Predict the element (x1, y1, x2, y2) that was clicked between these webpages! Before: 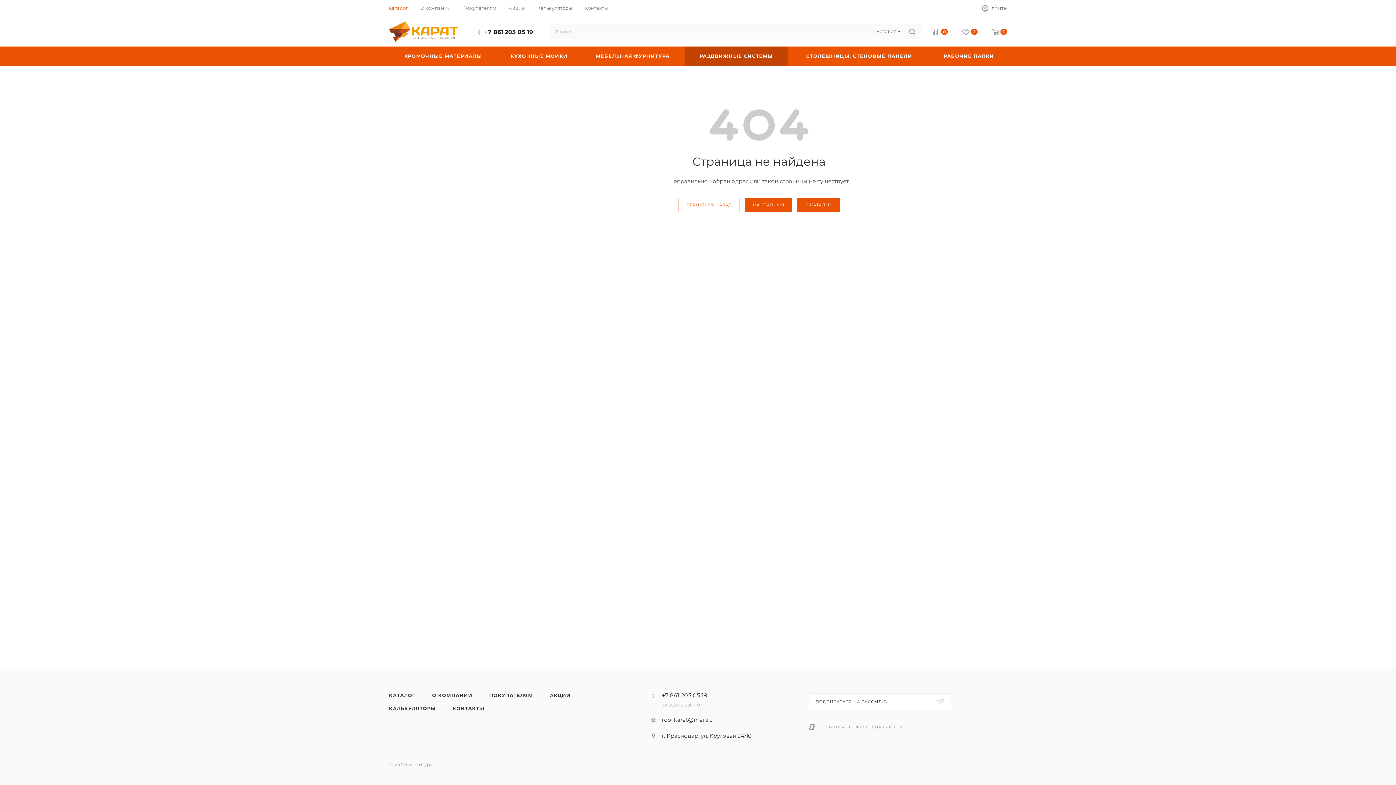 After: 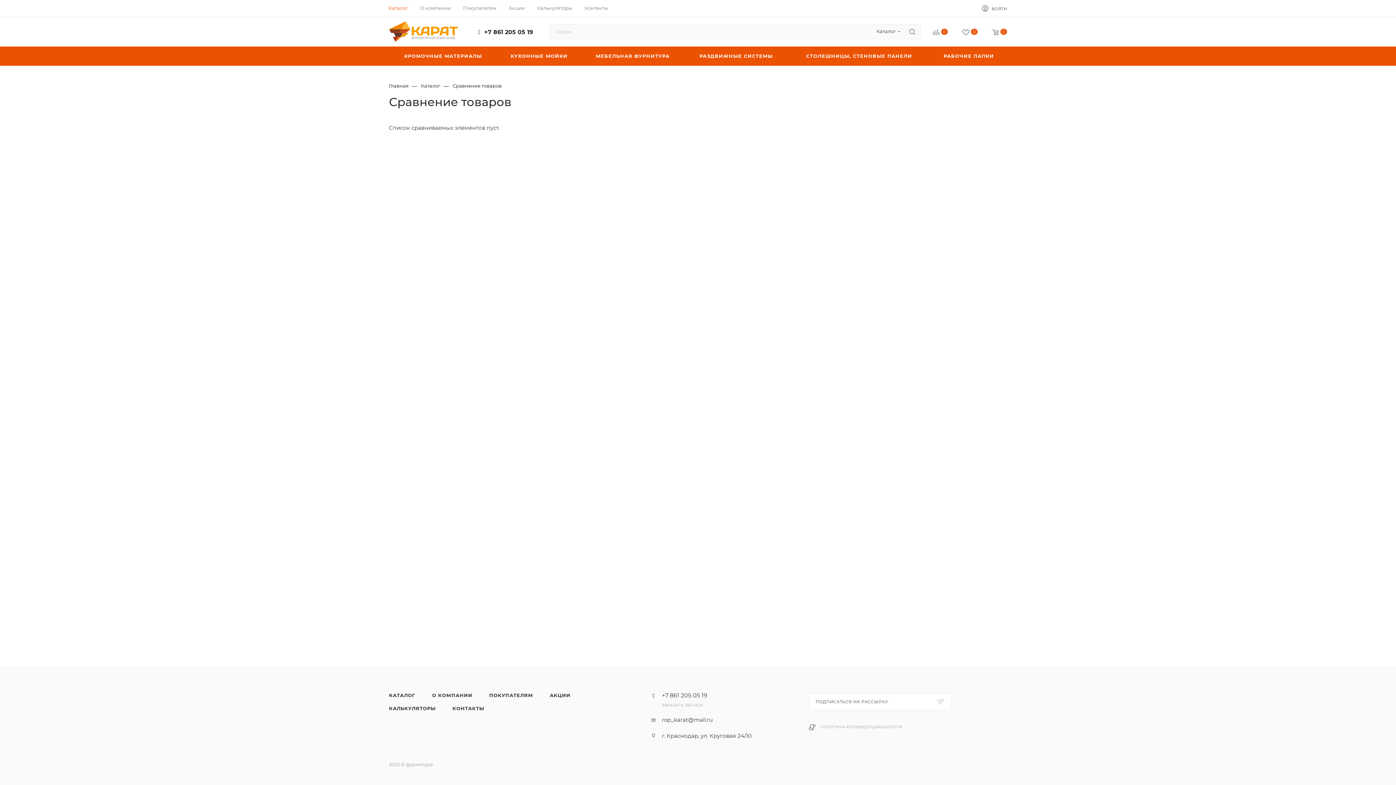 Action: bbox: (925, 28, 955, 37) label: 0